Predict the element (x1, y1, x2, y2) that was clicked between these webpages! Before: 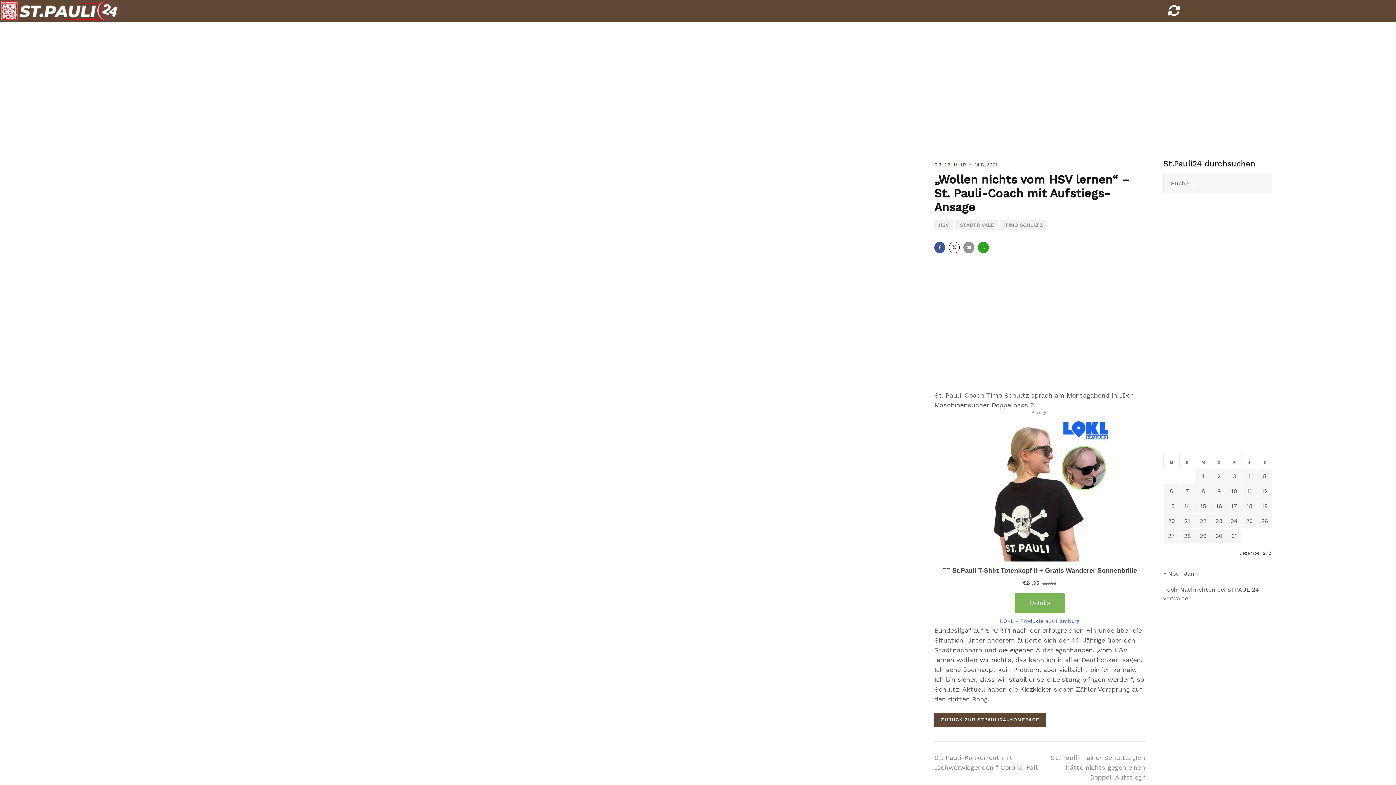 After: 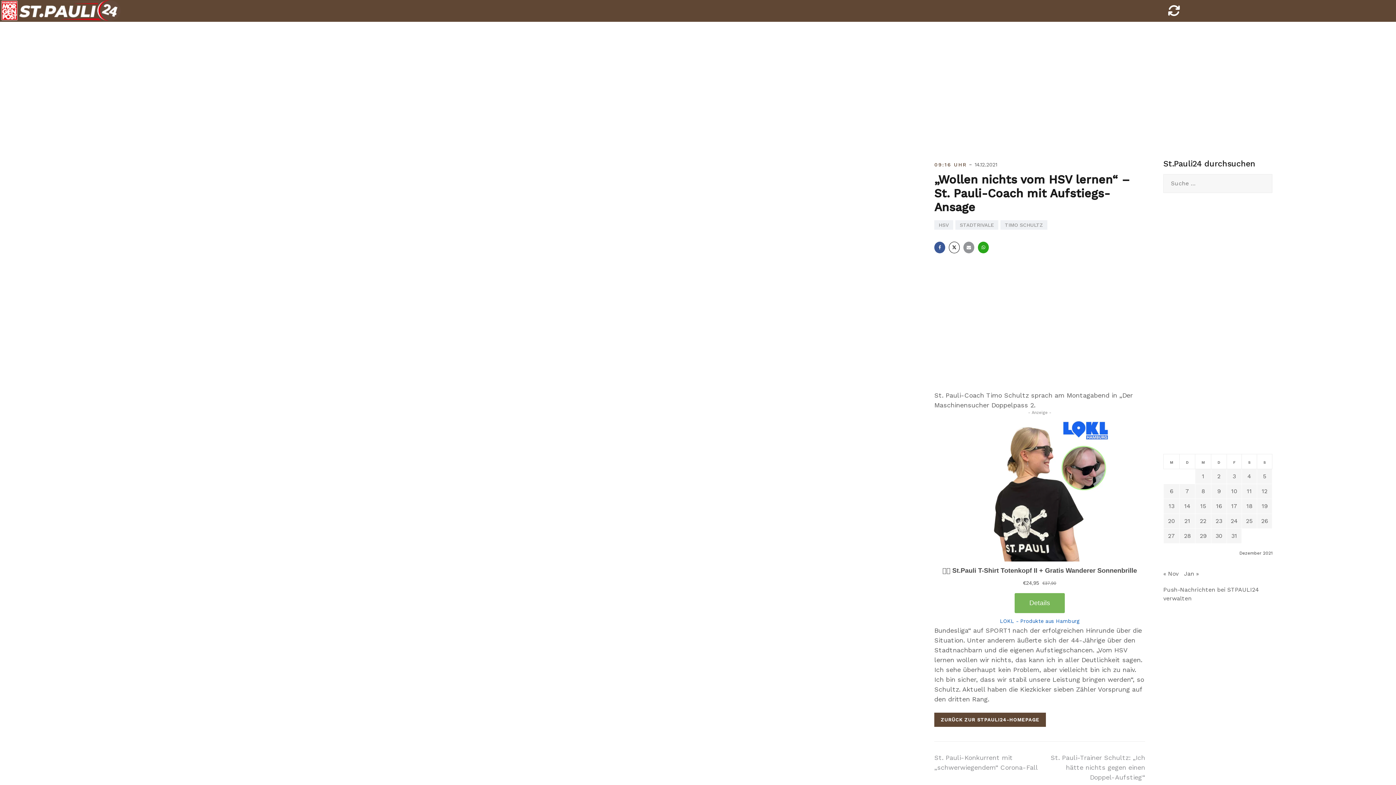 Action: bbox: (1000, 617, 1079, 624) label: LOKL - Produkte aus Hamburg